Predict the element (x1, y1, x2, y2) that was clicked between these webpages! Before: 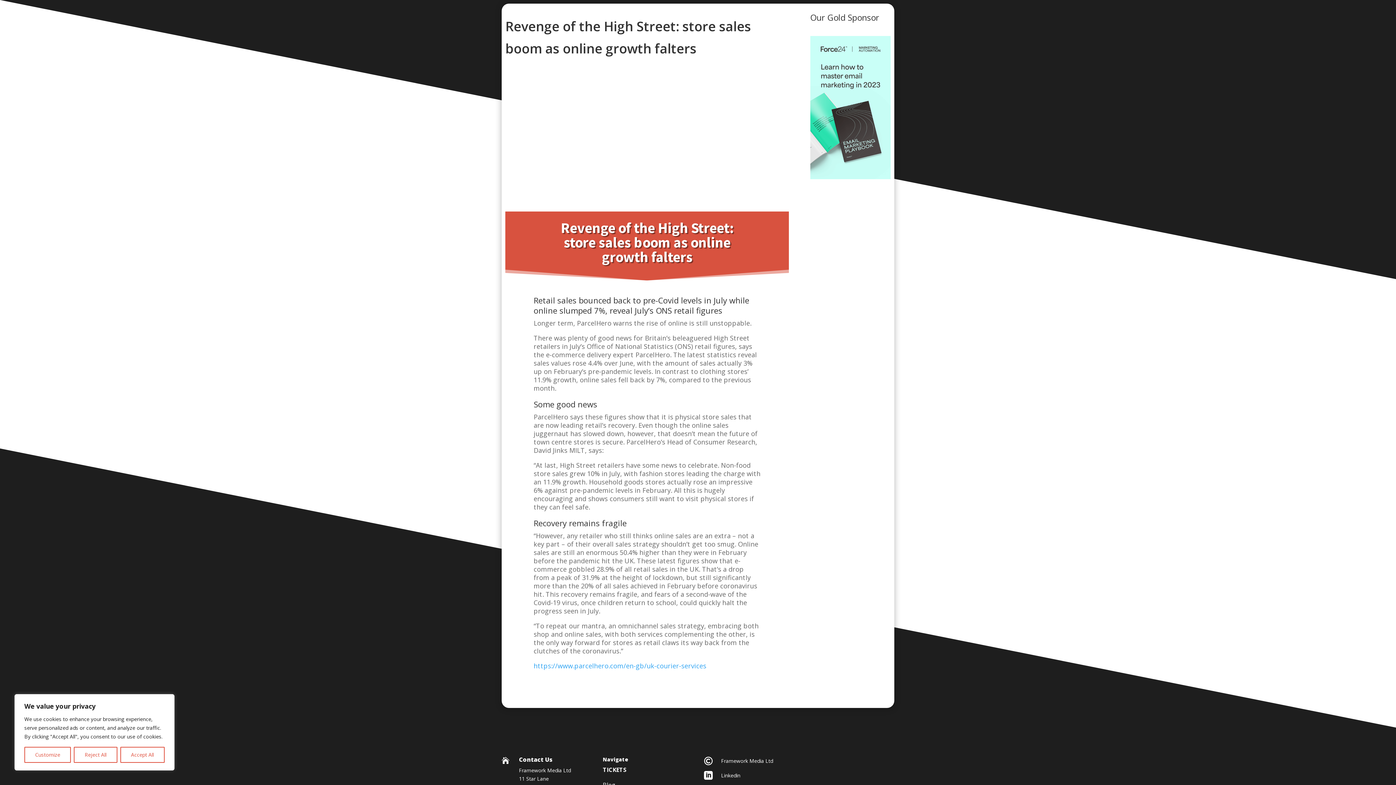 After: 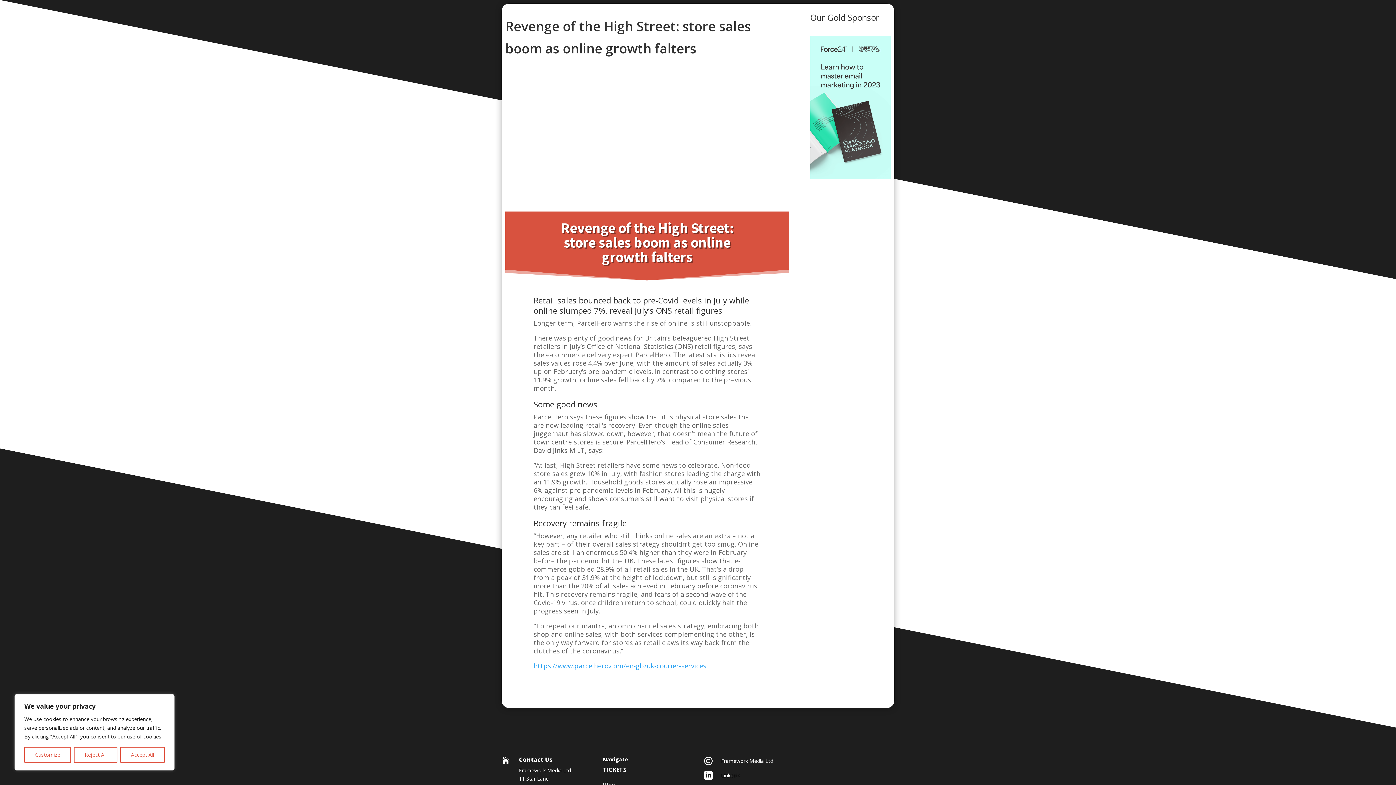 Action: bbox: (810, 173, 890, 180)